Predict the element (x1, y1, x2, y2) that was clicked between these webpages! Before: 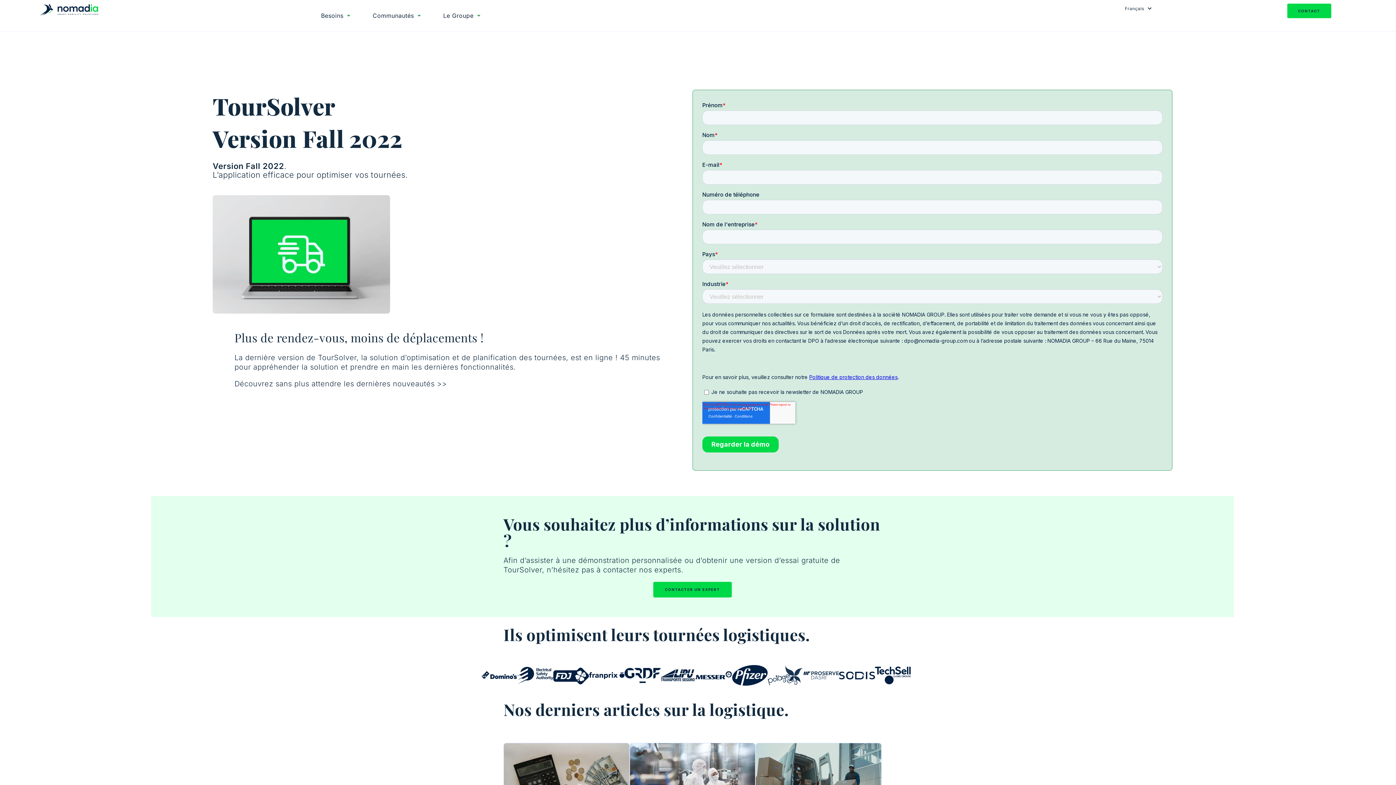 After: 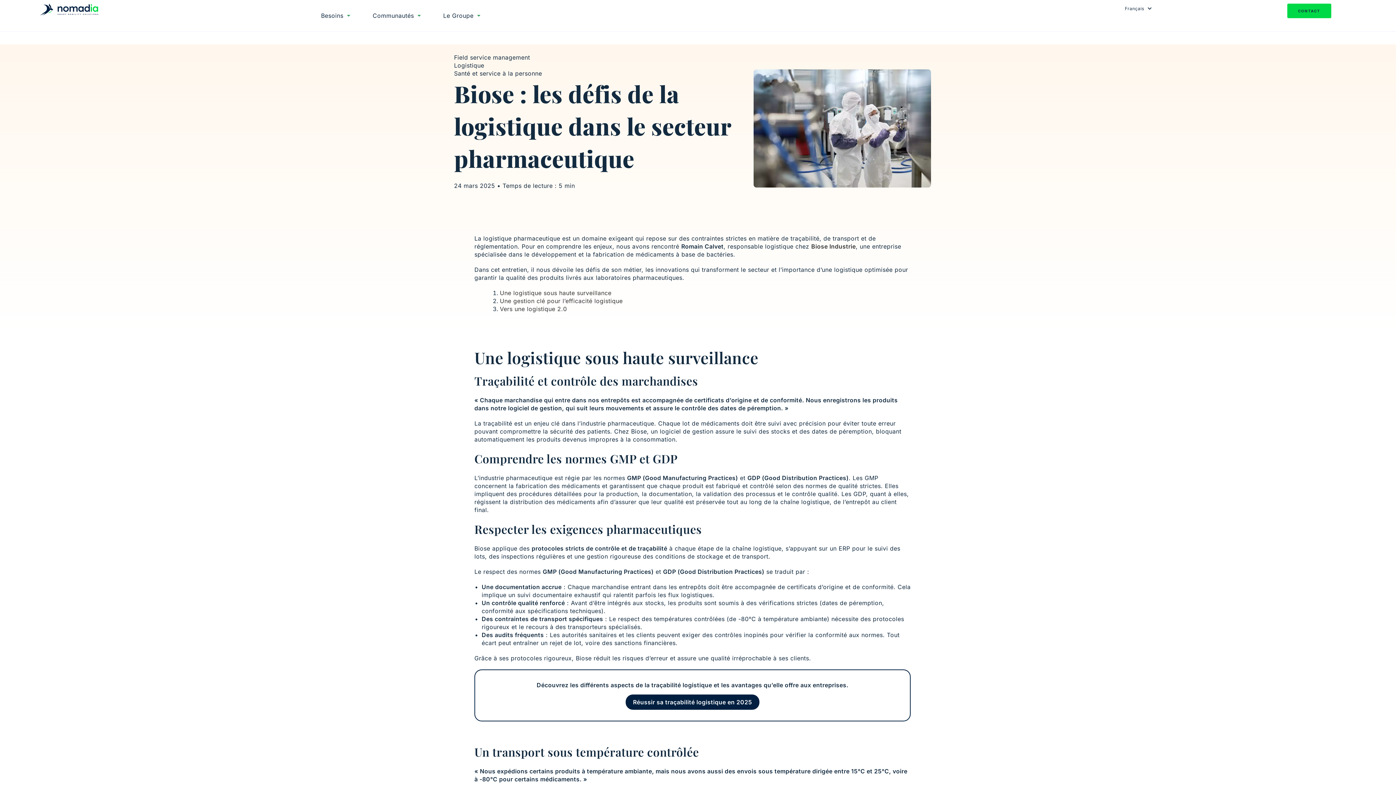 Action: bbox: (630, 780, 755, 789)